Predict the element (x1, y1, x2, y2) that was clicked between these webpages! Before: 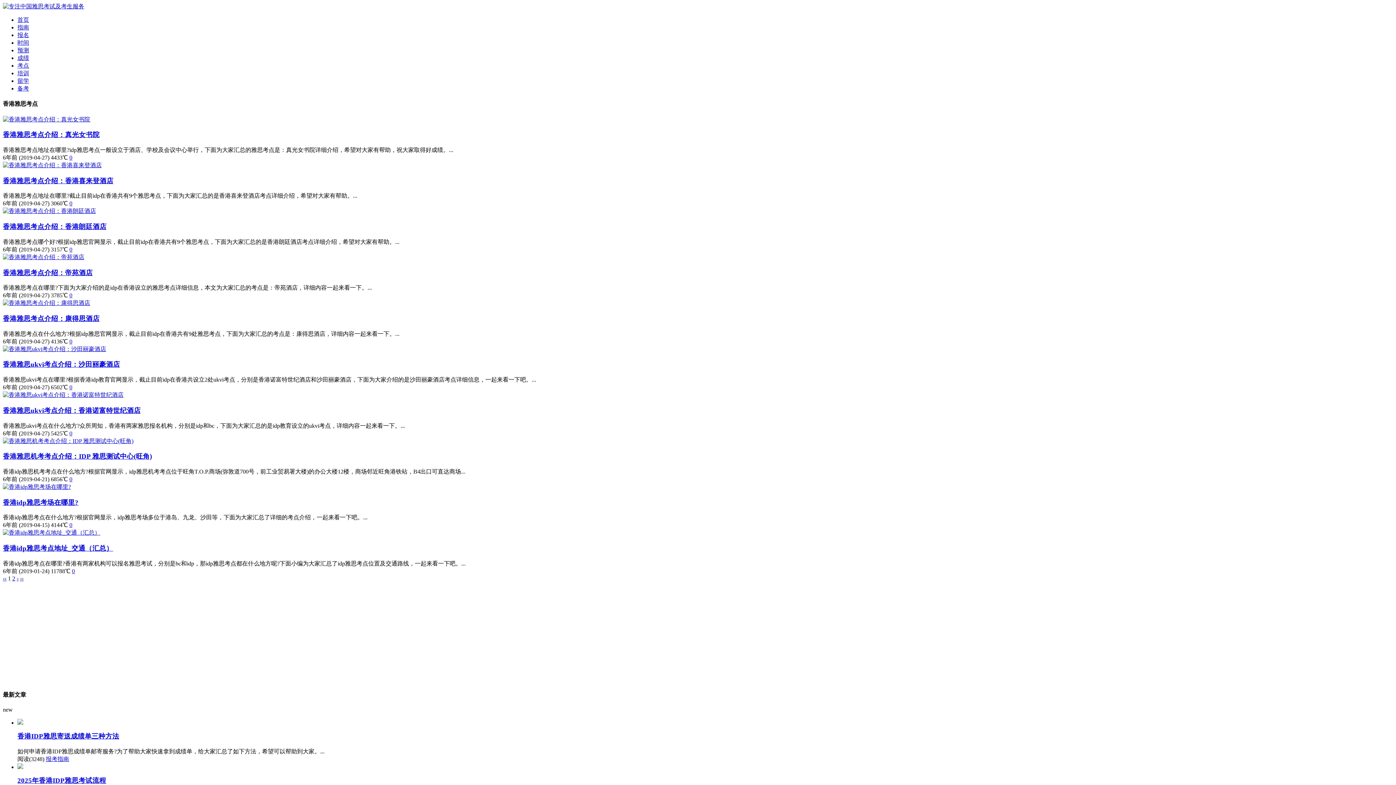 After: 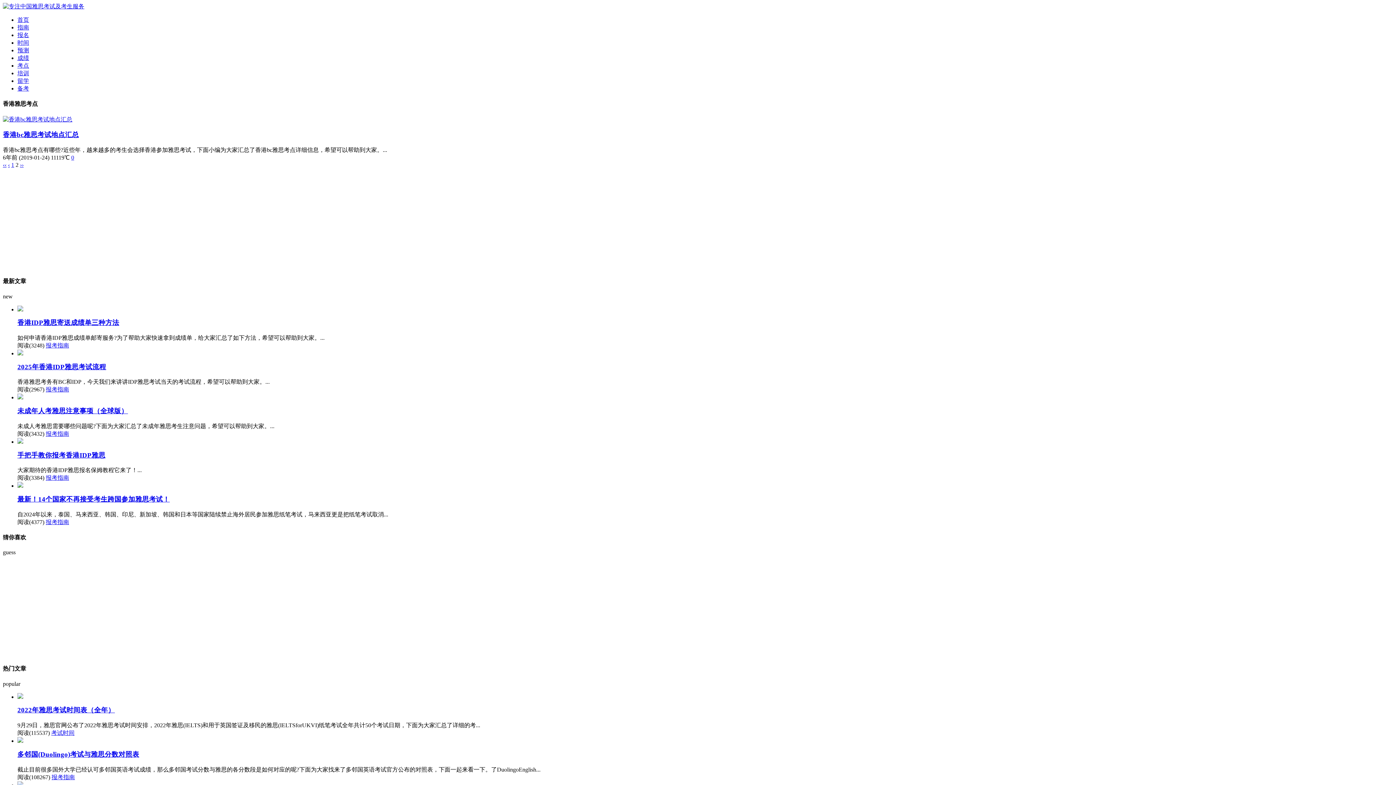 Action: label: › bbox: (16, 575, 18, 581)